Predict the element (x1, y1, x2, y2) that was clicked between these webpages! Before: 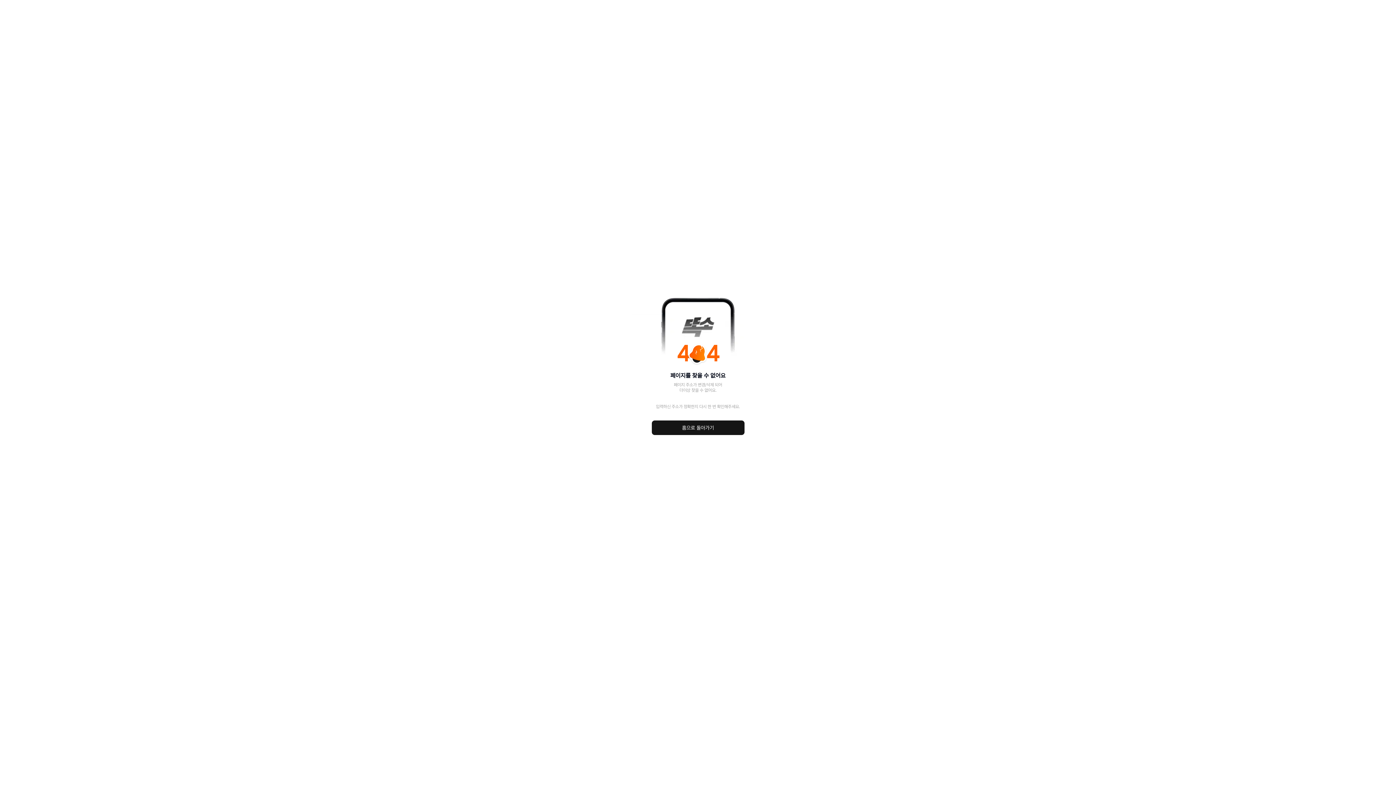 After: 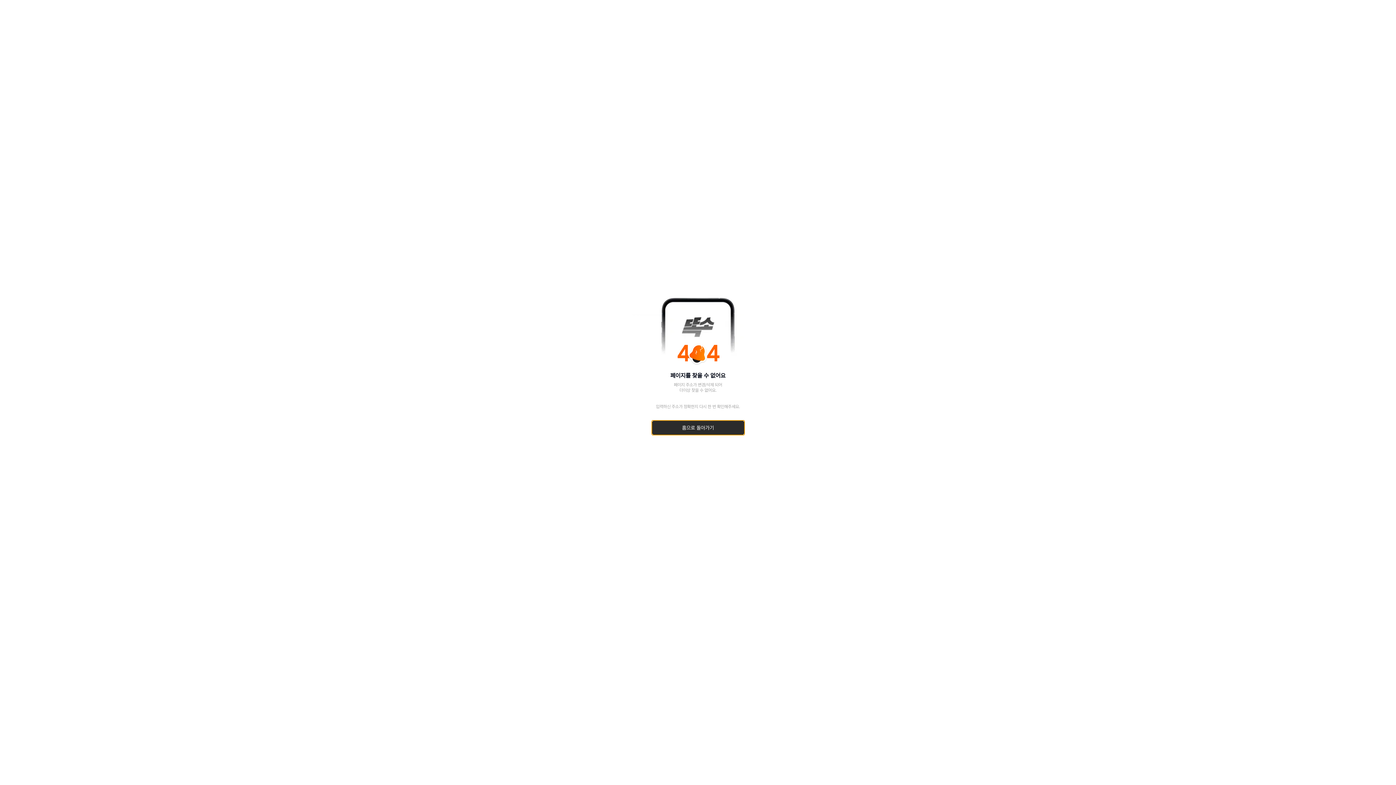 Action: label: 홈으로 돌아가기 bbox: (651, 420, 744, 435)